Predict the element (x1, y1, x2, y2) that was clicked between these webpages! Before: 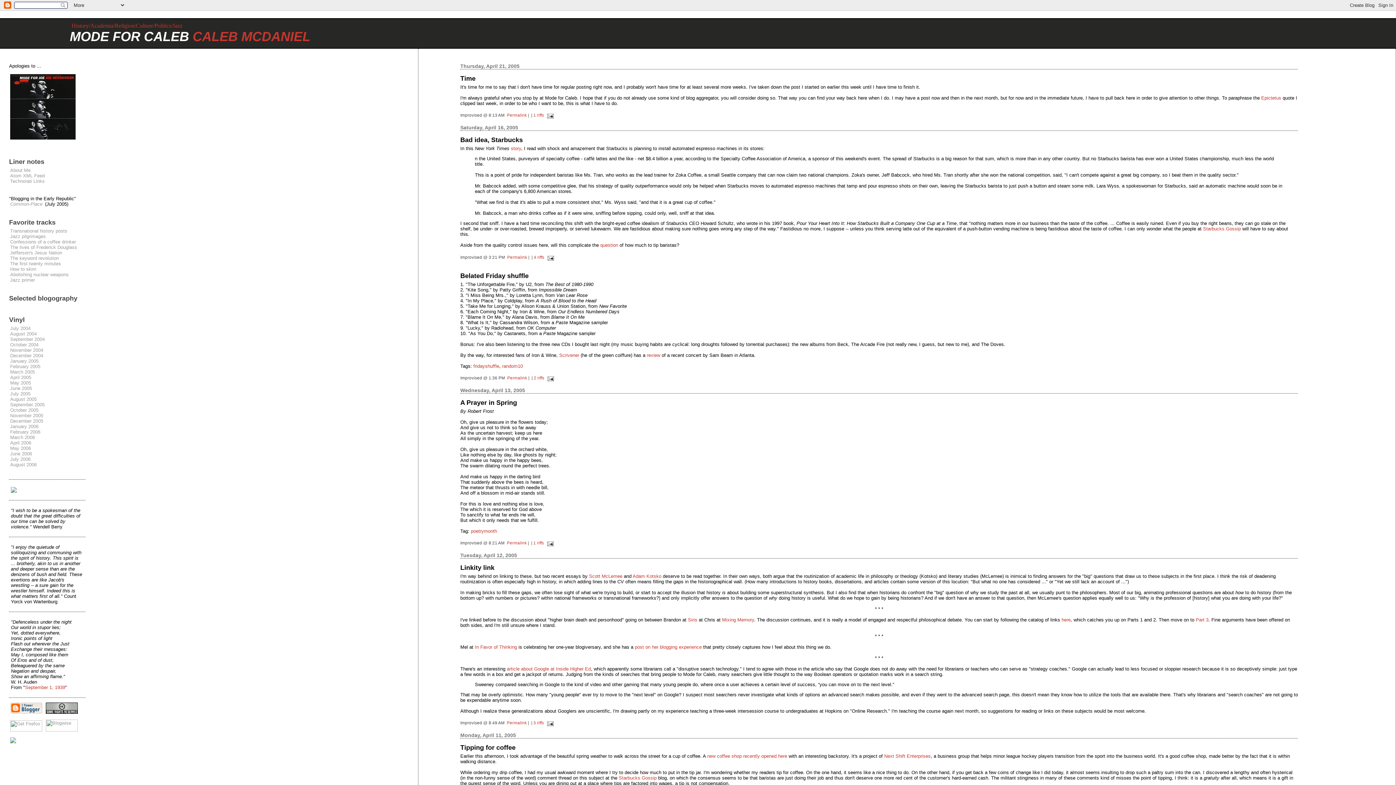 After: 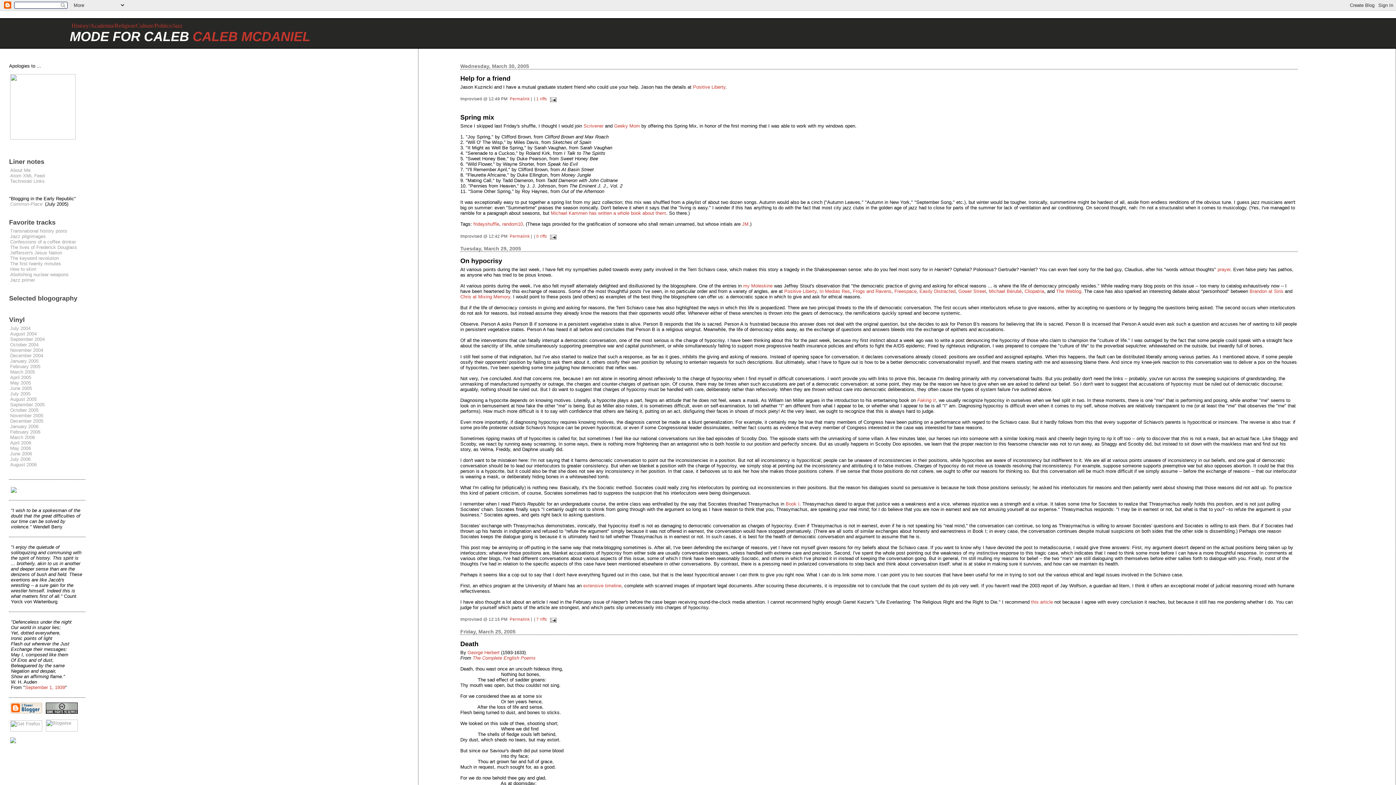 Action: label: March 2005 bbox: (9, 368, 35, 375)